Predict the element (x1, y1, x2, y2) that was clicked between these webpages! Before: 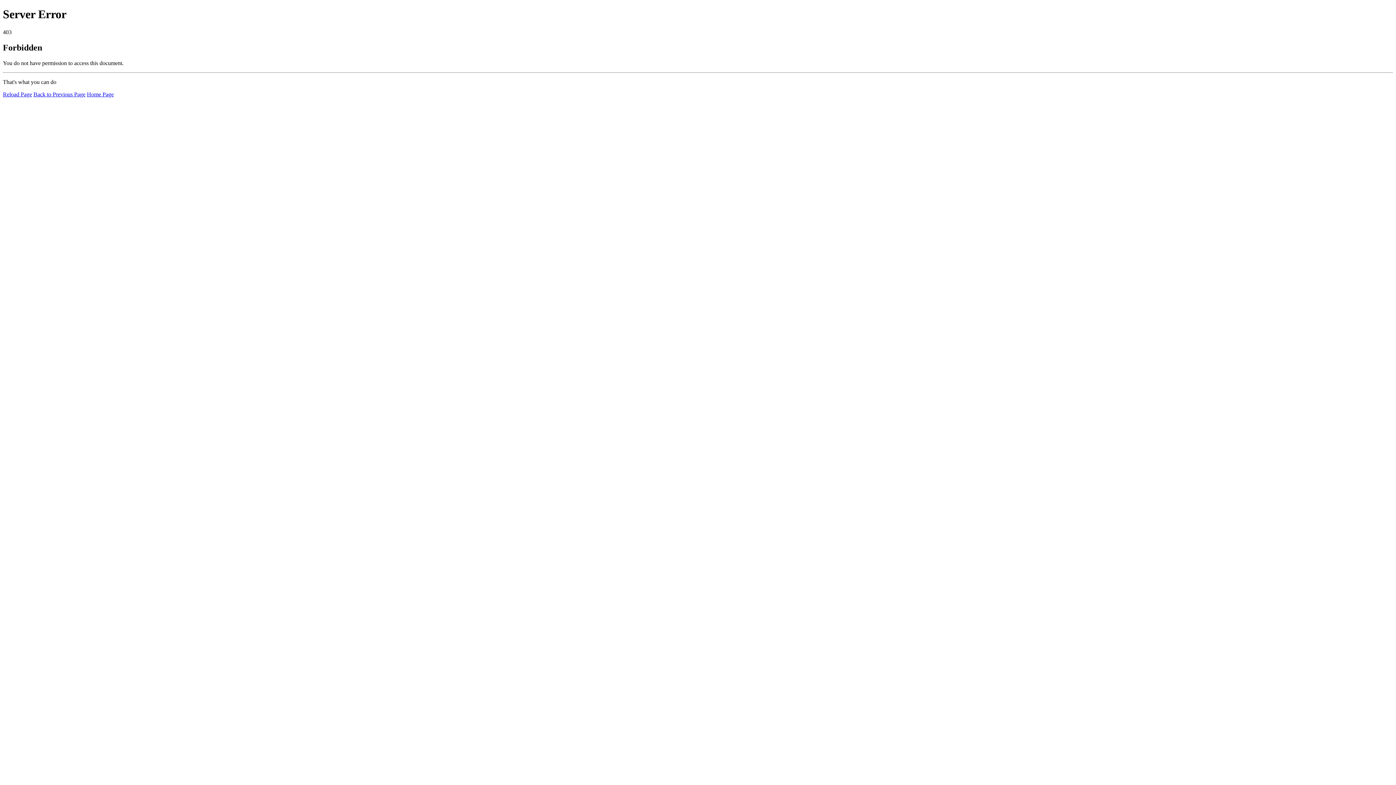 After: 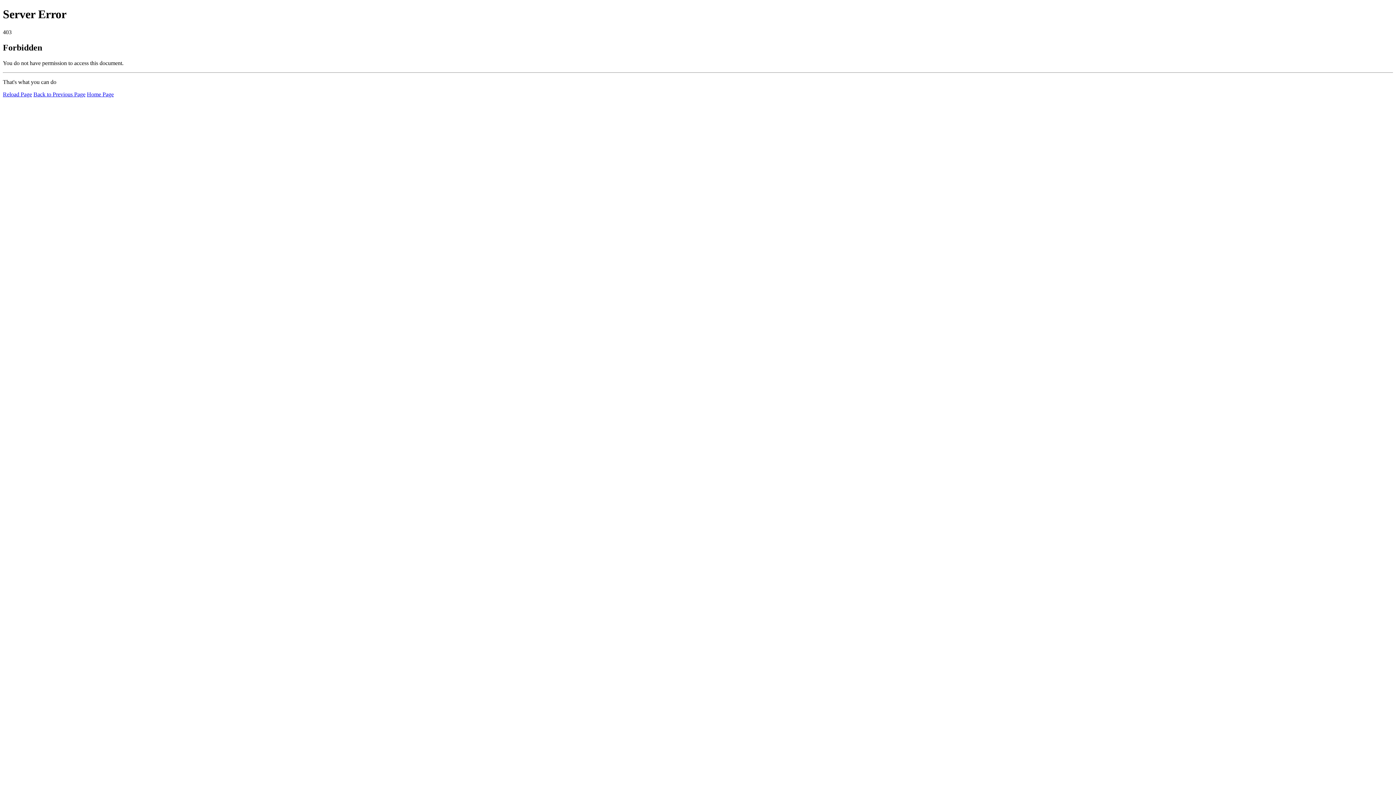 Action: label: Reload Page bbox: (2, 91, 32, 97)